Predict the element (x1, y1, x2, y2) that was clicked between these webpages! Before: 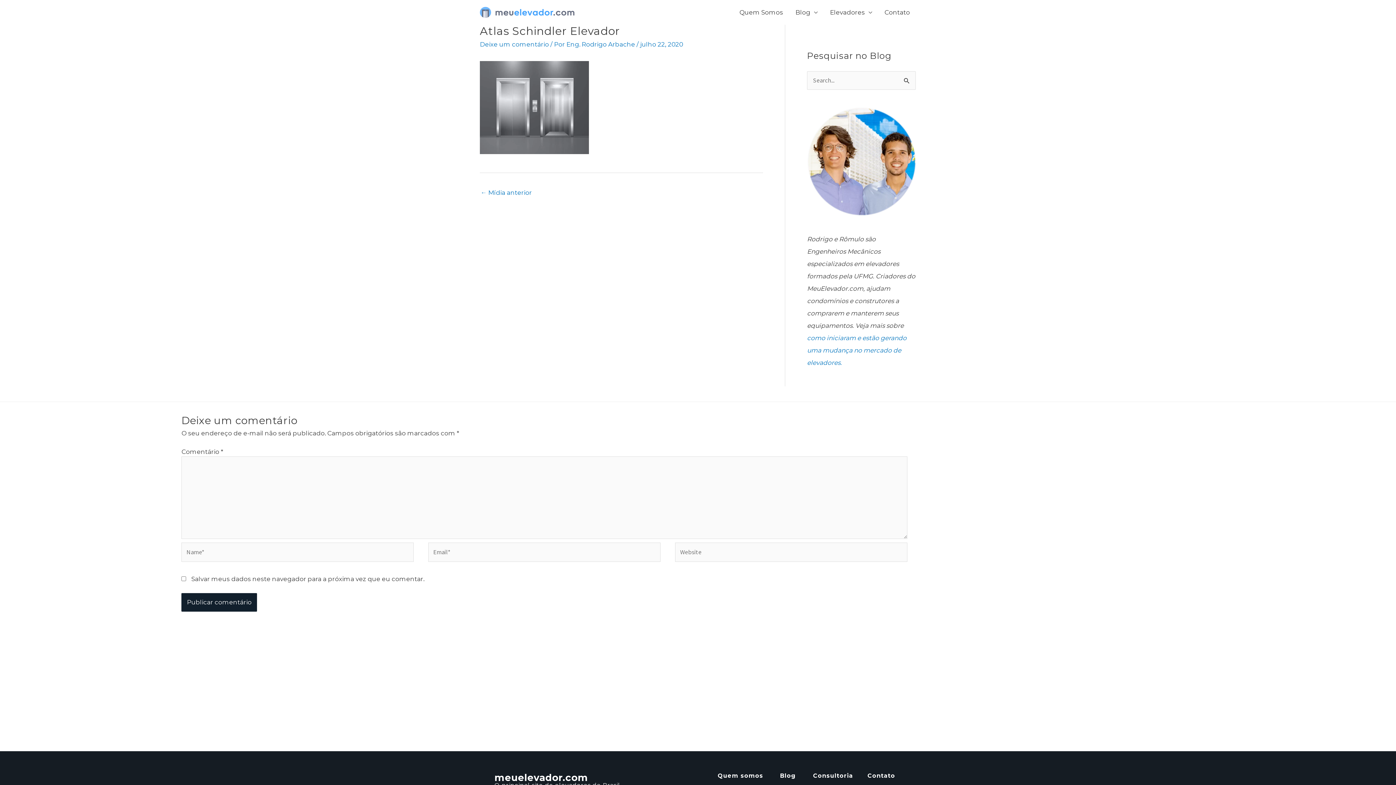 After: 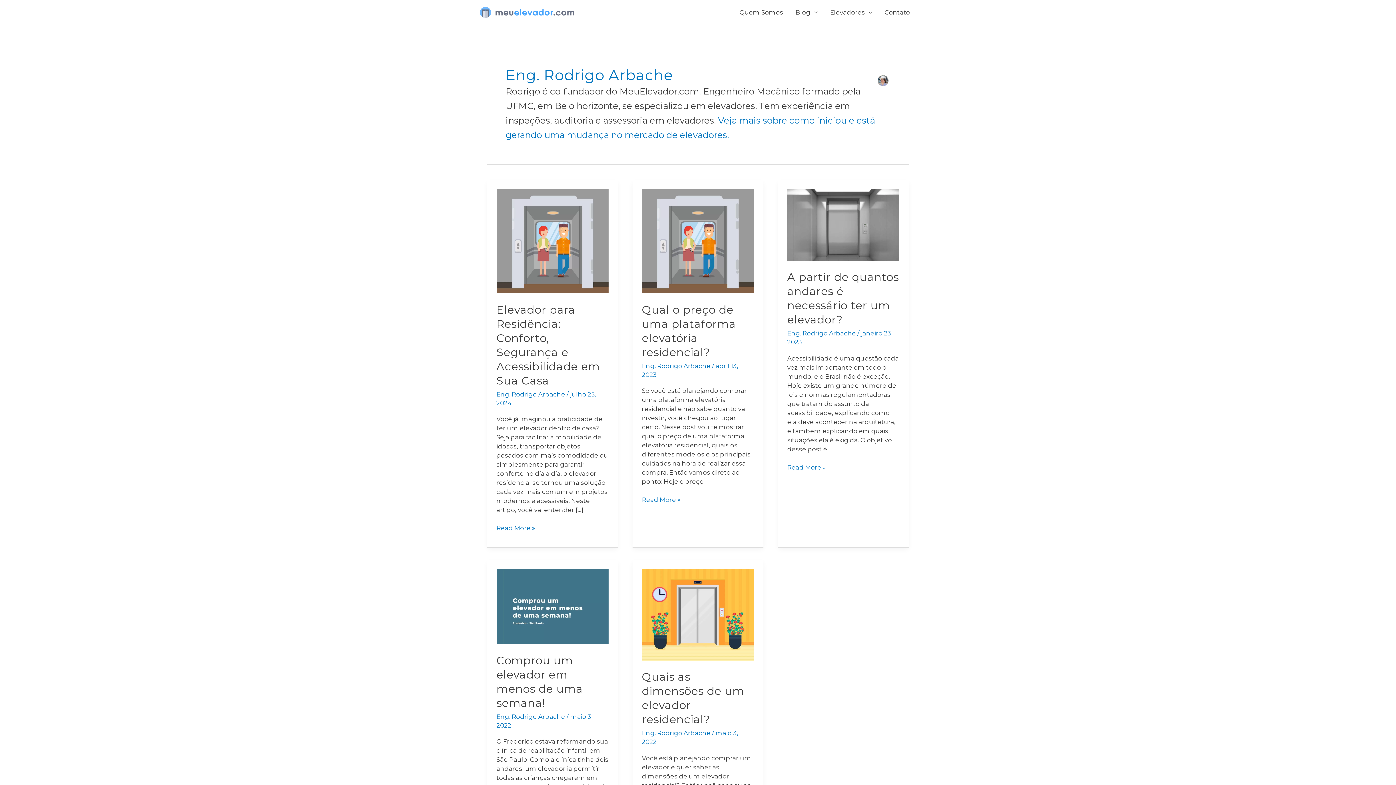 Action: label: Eng. Rodrigo Arbache  bbox: (566, 40, 636, 48)